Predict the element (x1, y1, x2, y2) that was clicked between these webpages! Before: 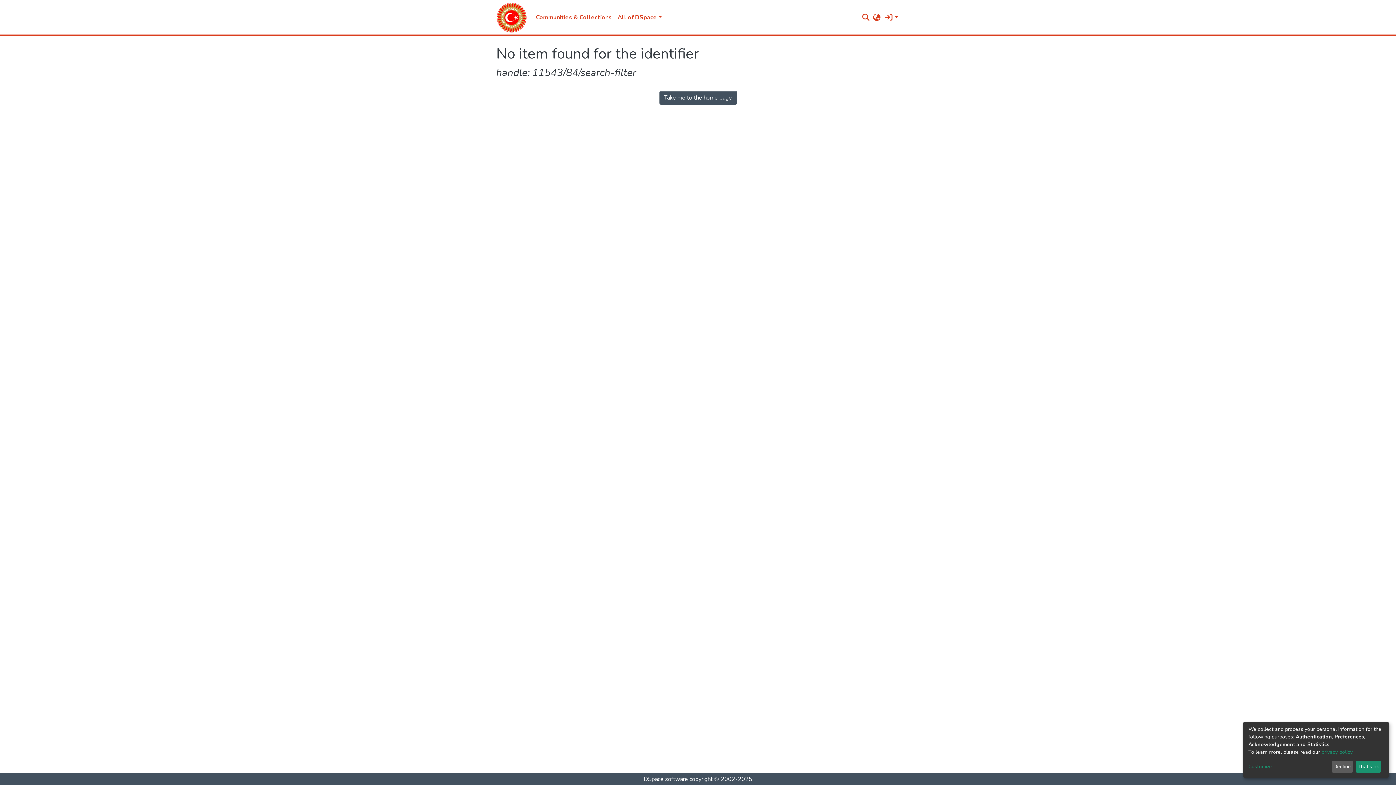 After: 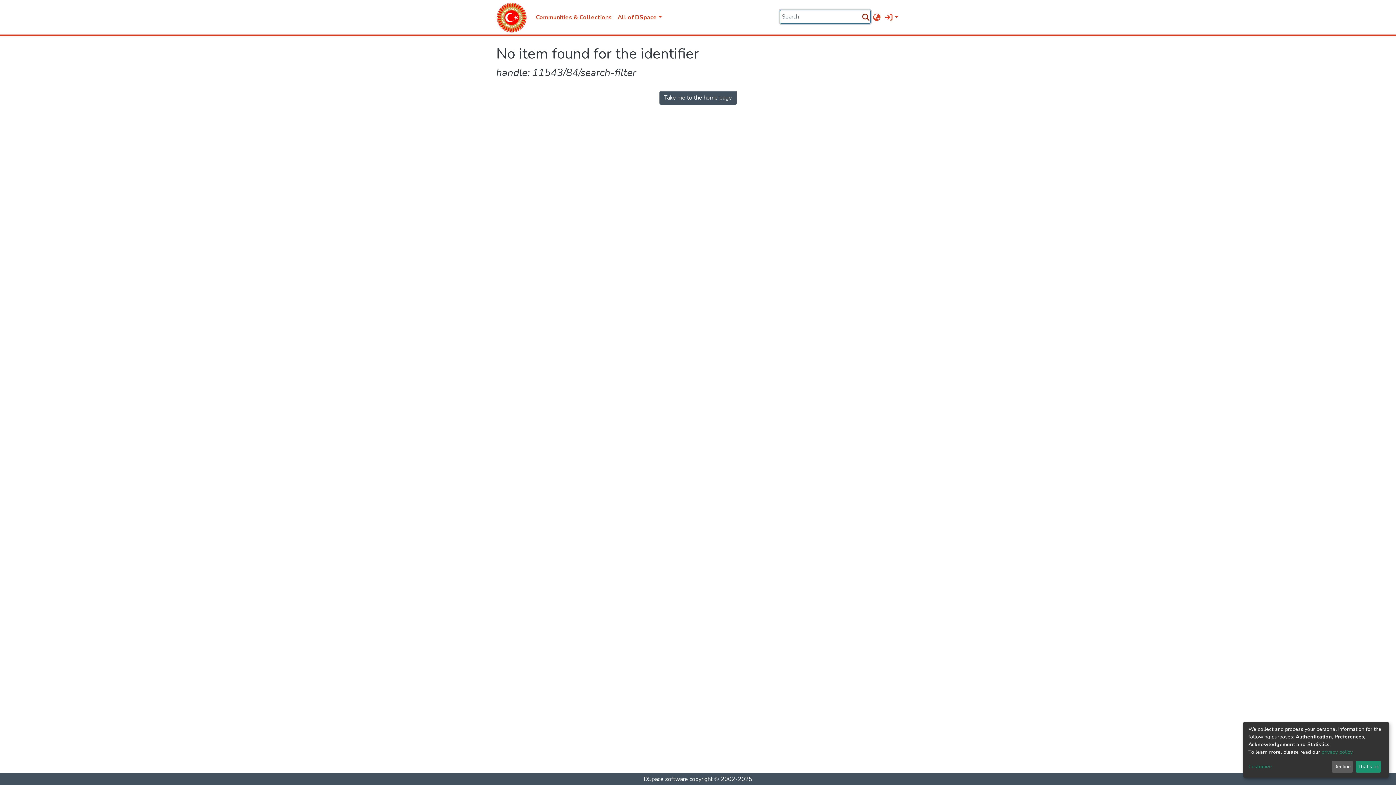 Action: bbox: (861, 12, 871, 22) label: nav.search.button